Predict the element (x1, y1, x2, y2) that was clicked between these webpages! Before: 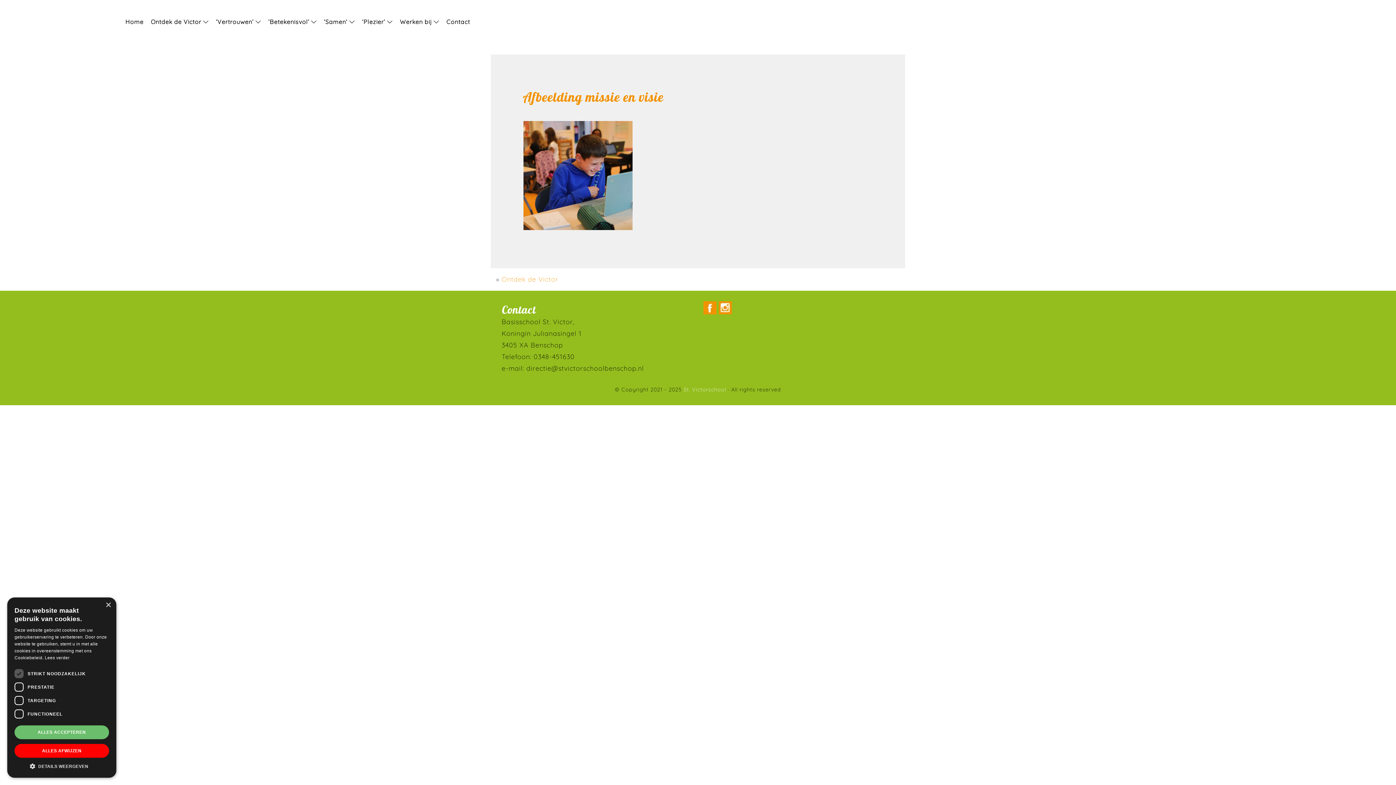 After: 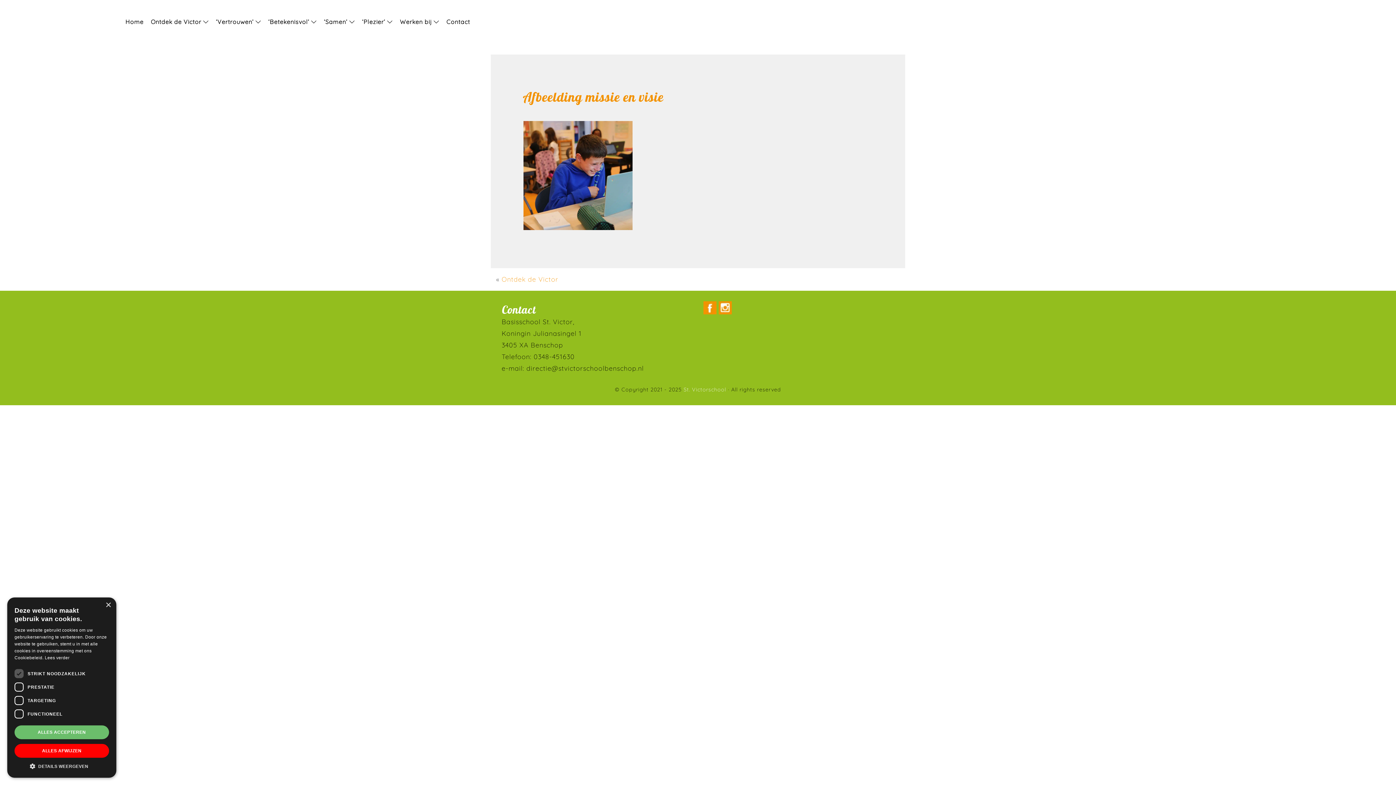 Action: bbox: (718, 303, 732, 311)